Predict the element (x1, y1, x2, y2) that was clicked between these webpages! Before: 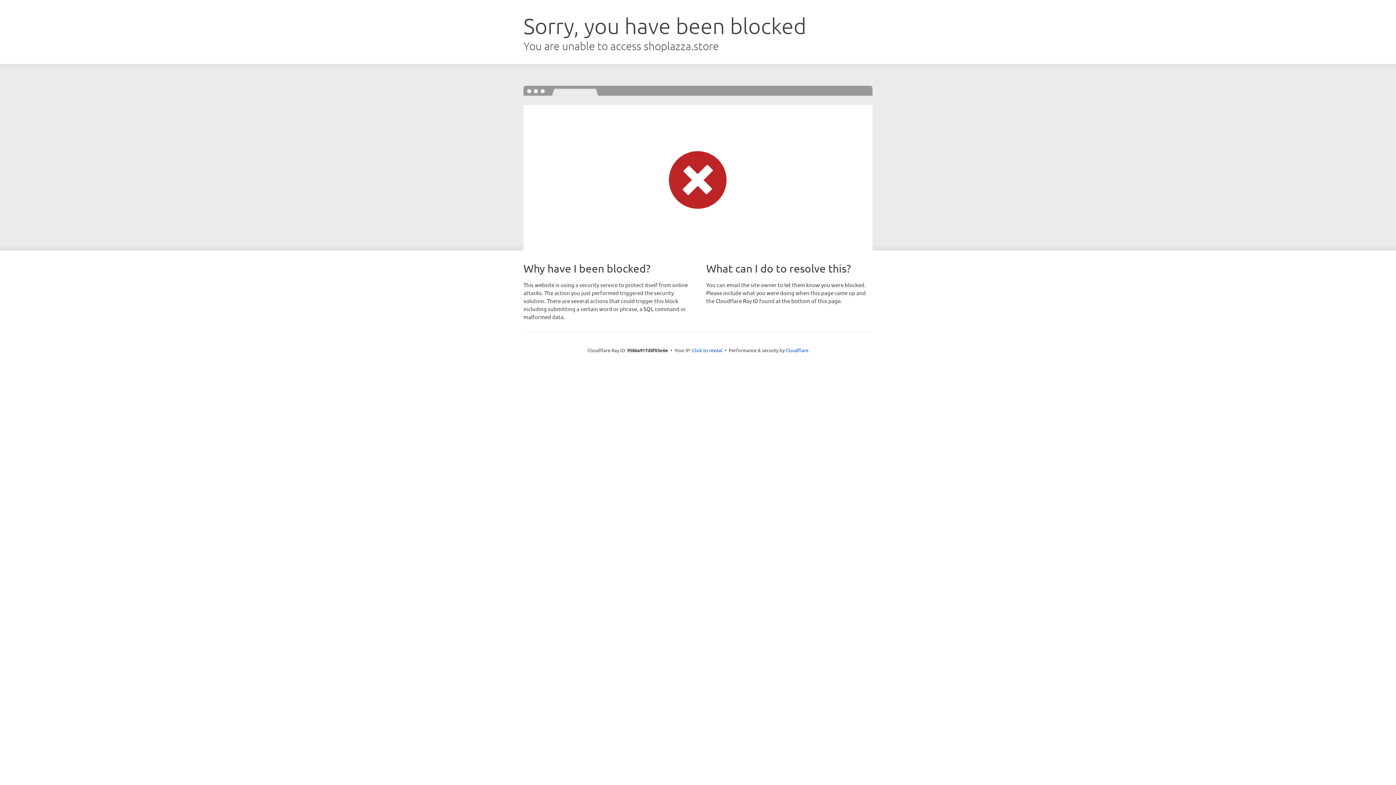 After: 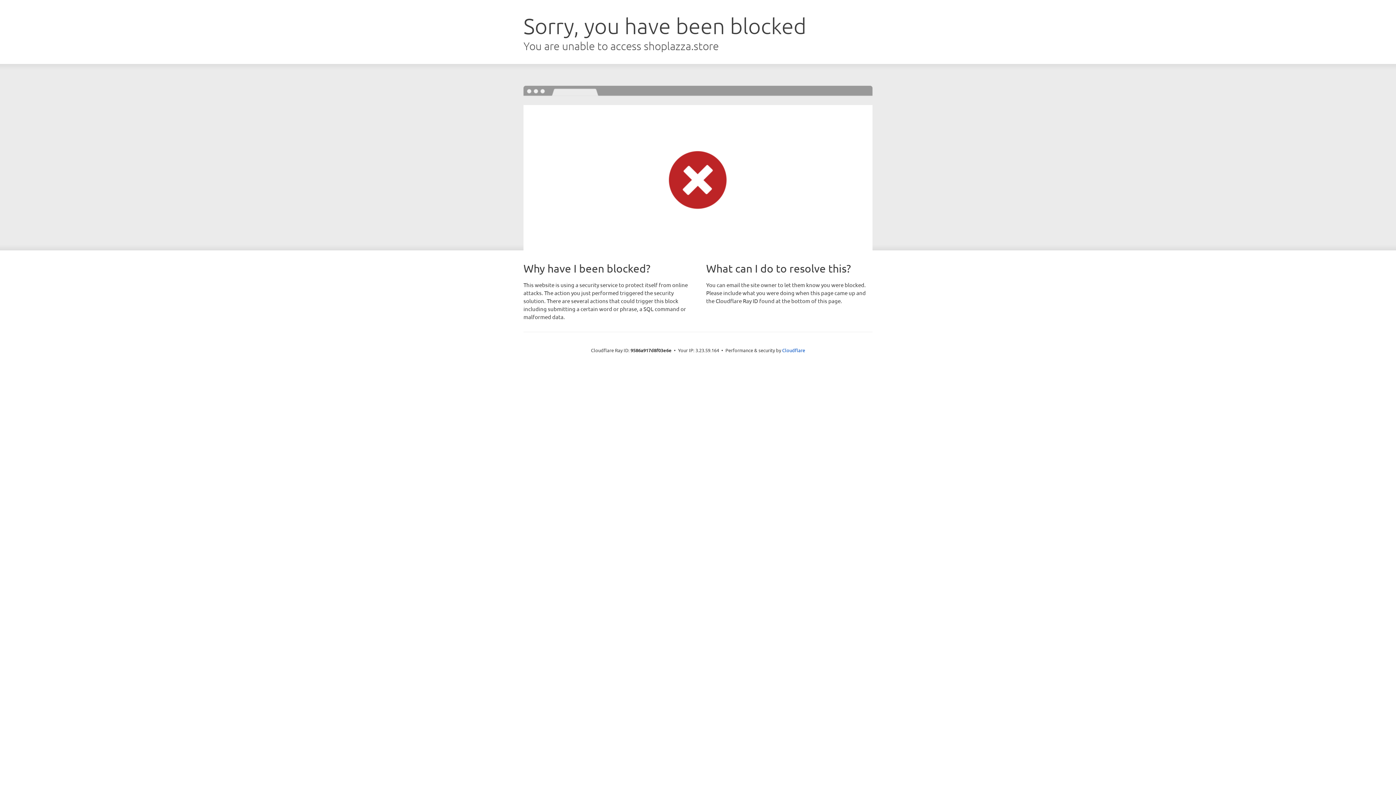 Action: label: Click to reveal bbox: (692, 346, 722, 353)